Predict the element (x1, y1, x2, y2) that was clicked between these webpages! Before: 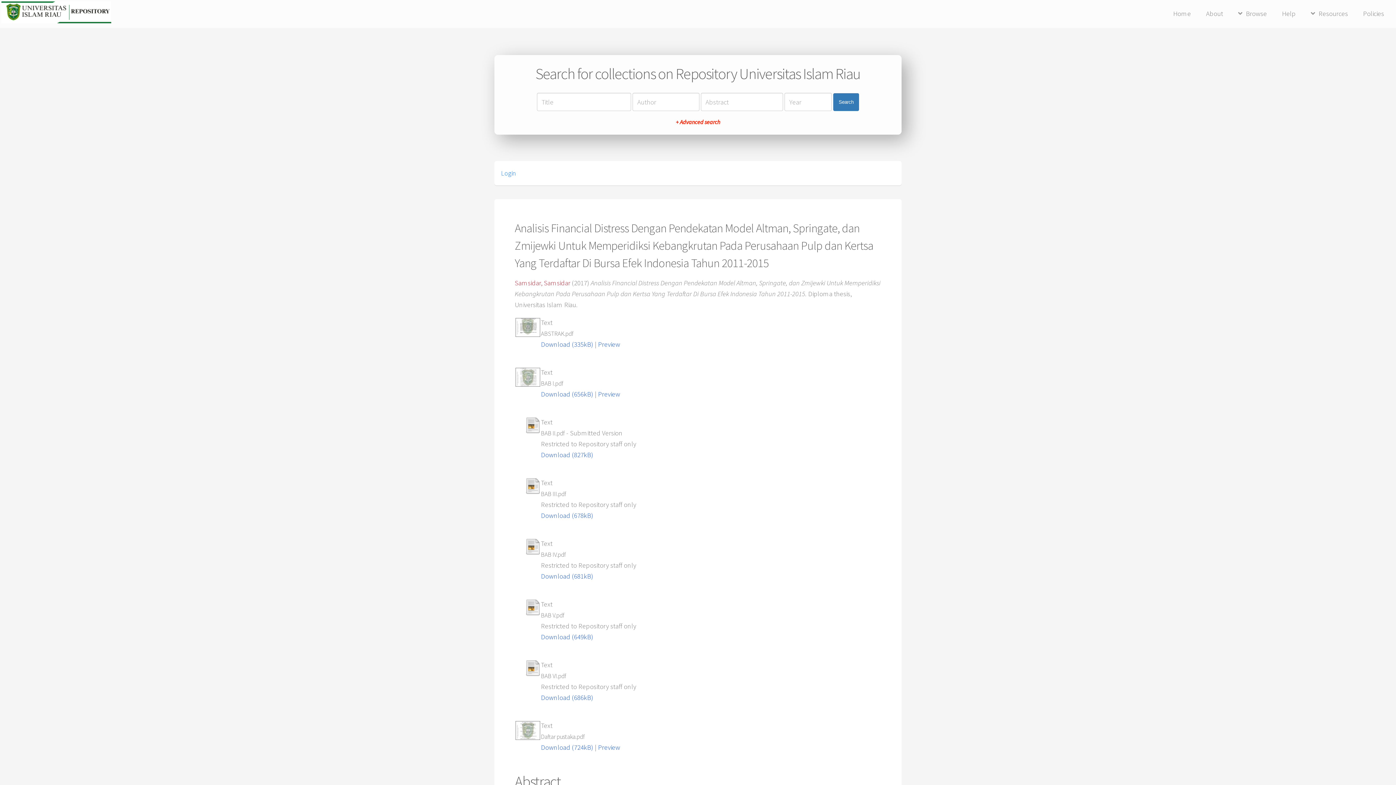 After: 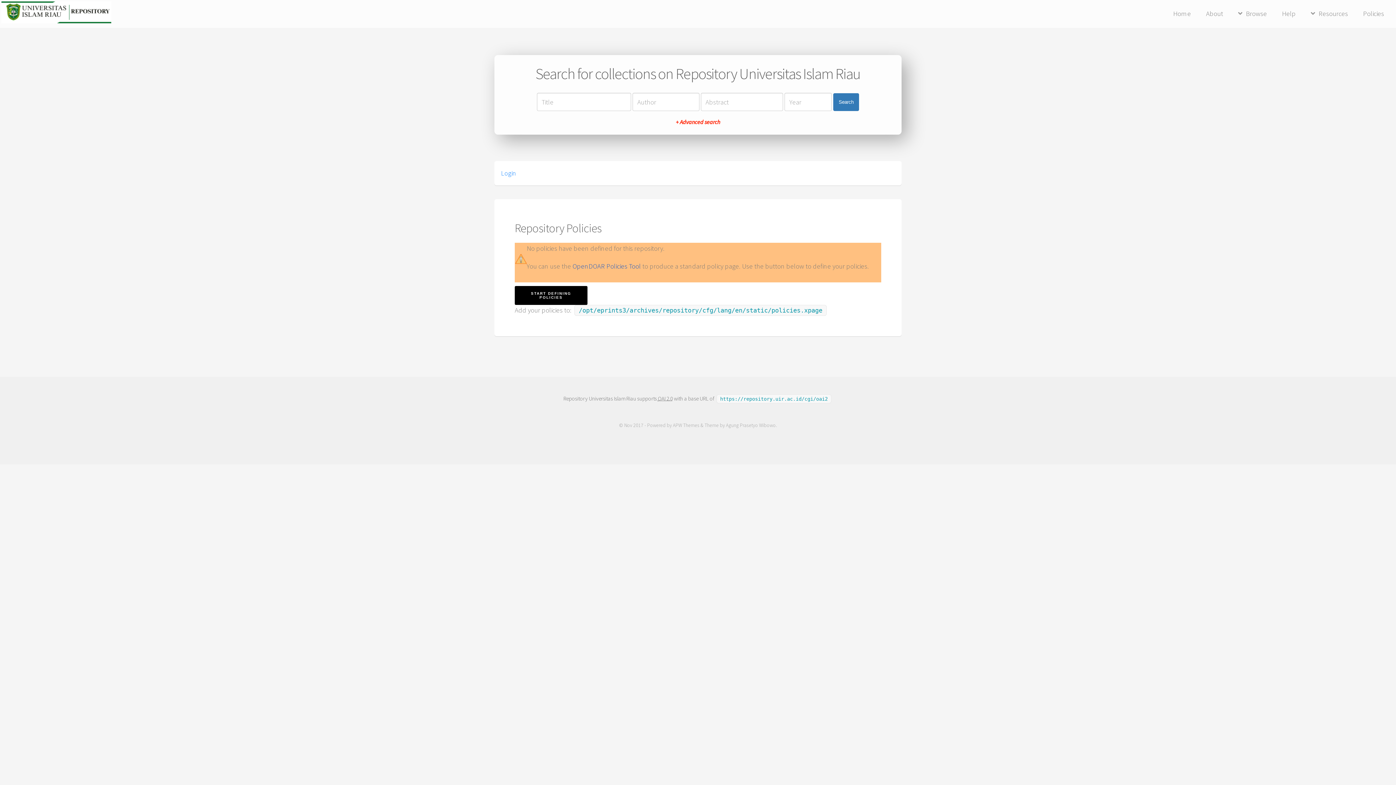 Action: bbox: (1356, 7, 1391, 20) label: Policies